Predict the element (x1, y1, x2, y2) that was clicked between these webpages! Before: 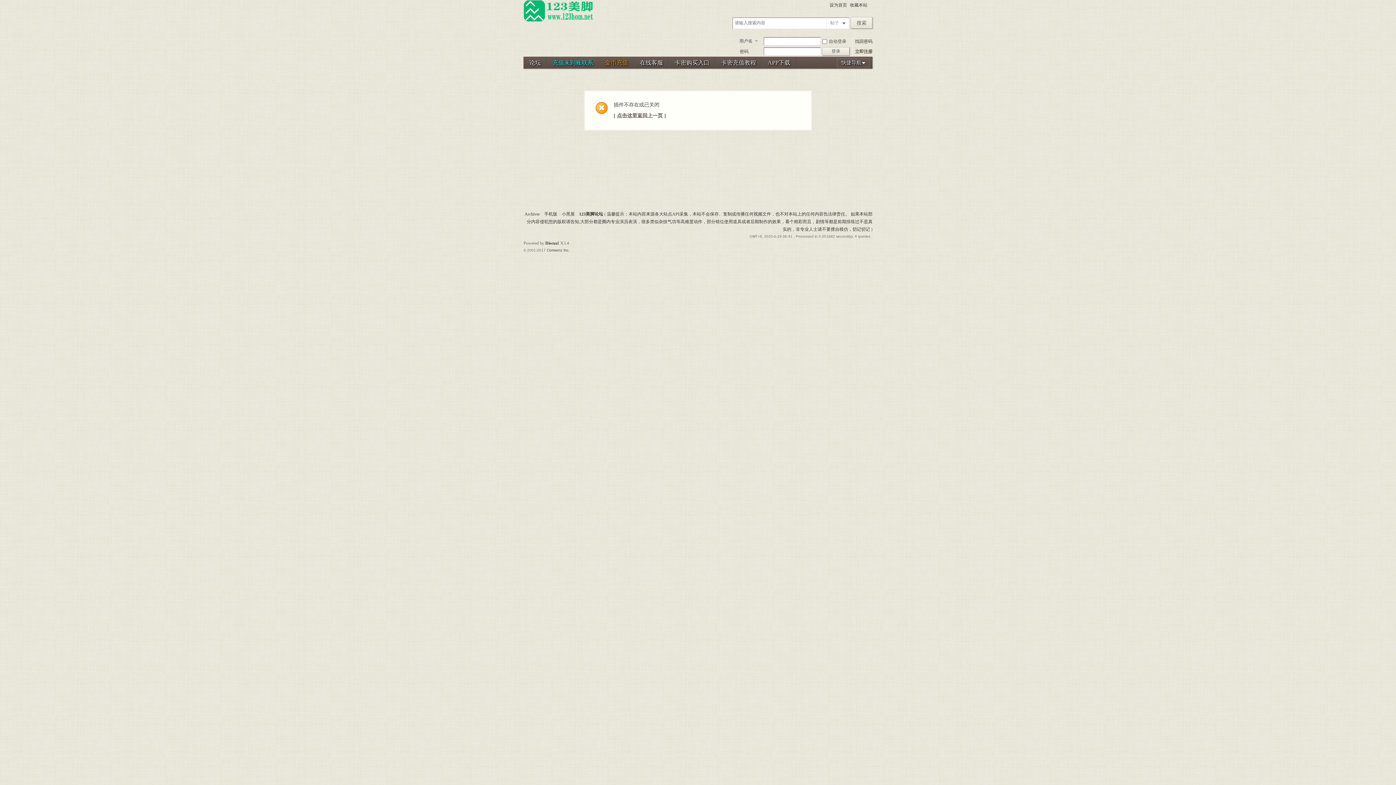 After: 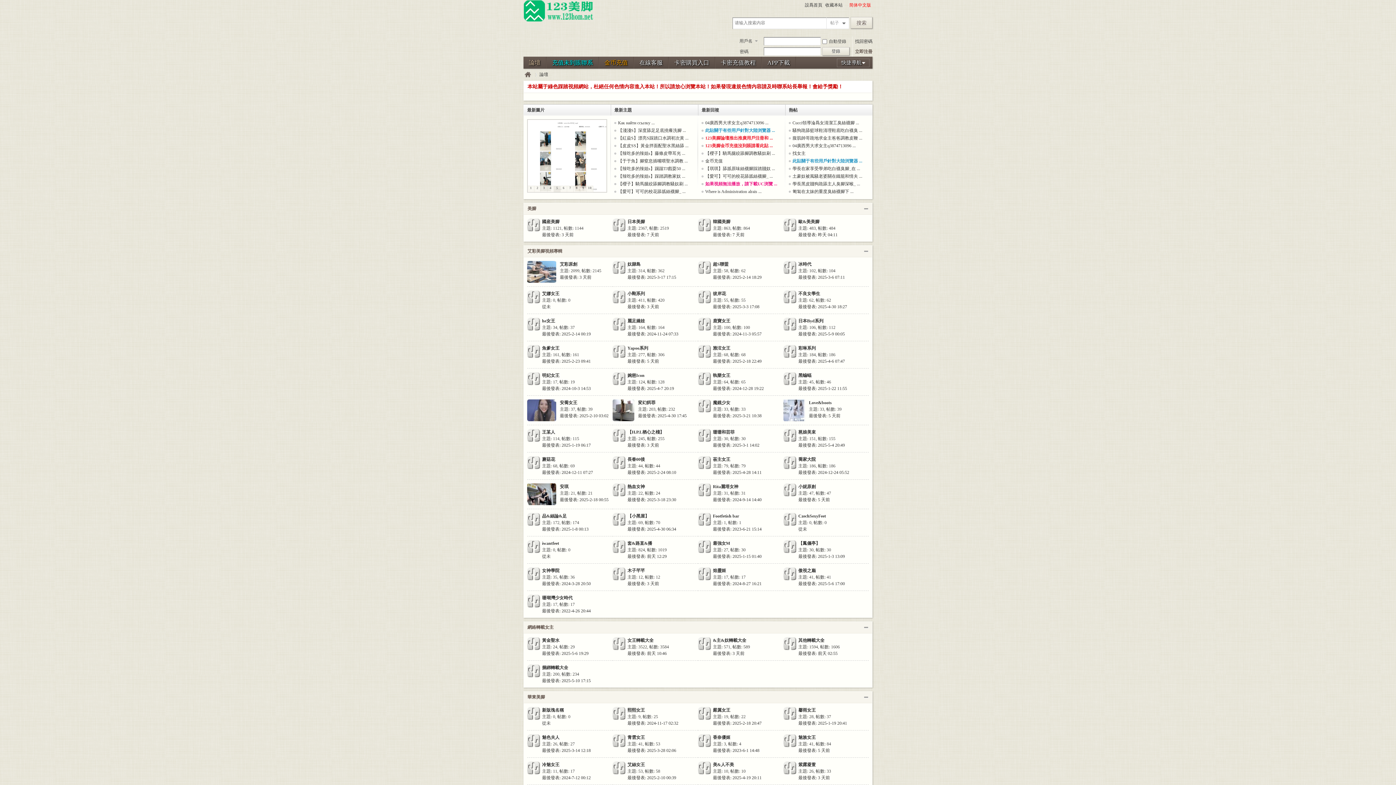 Action: bbox: (523, 17, 593, 22)